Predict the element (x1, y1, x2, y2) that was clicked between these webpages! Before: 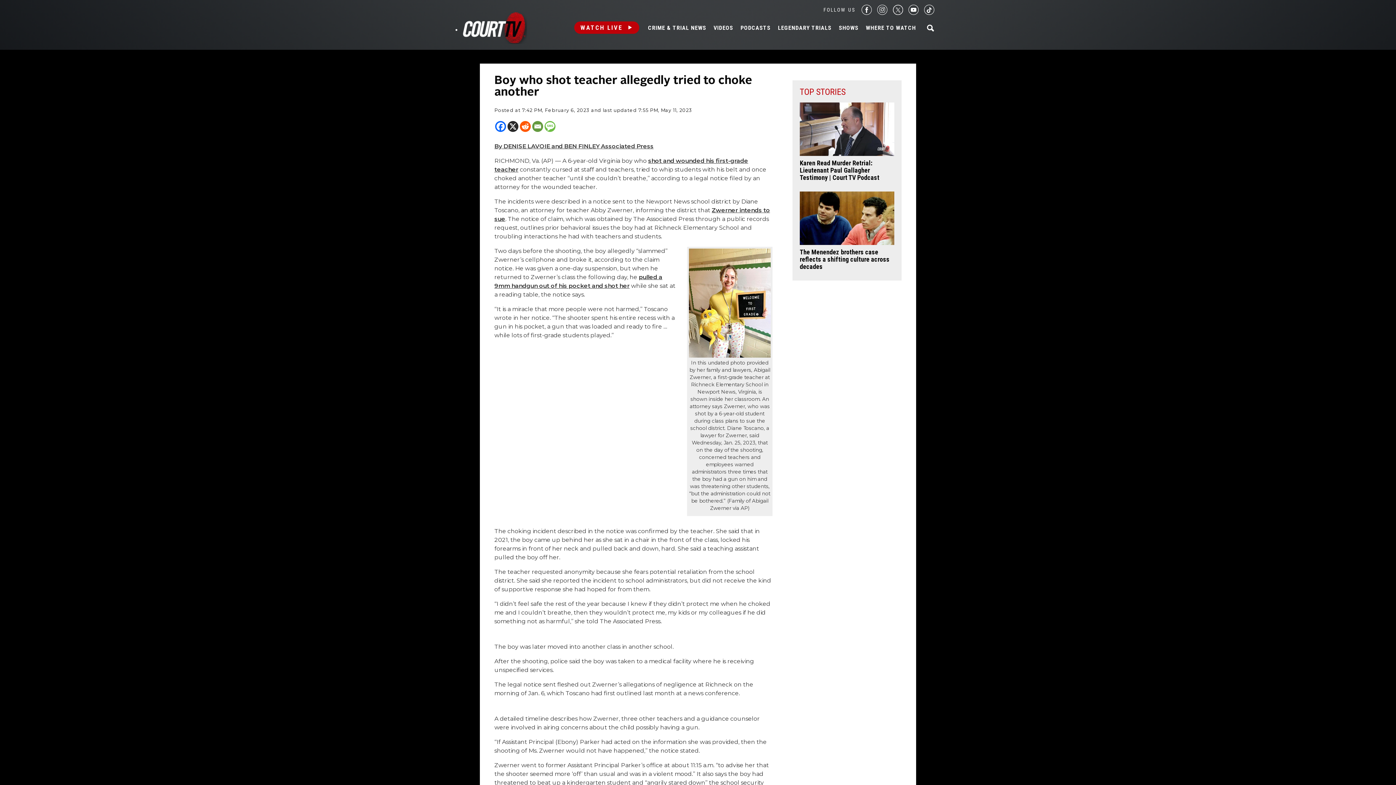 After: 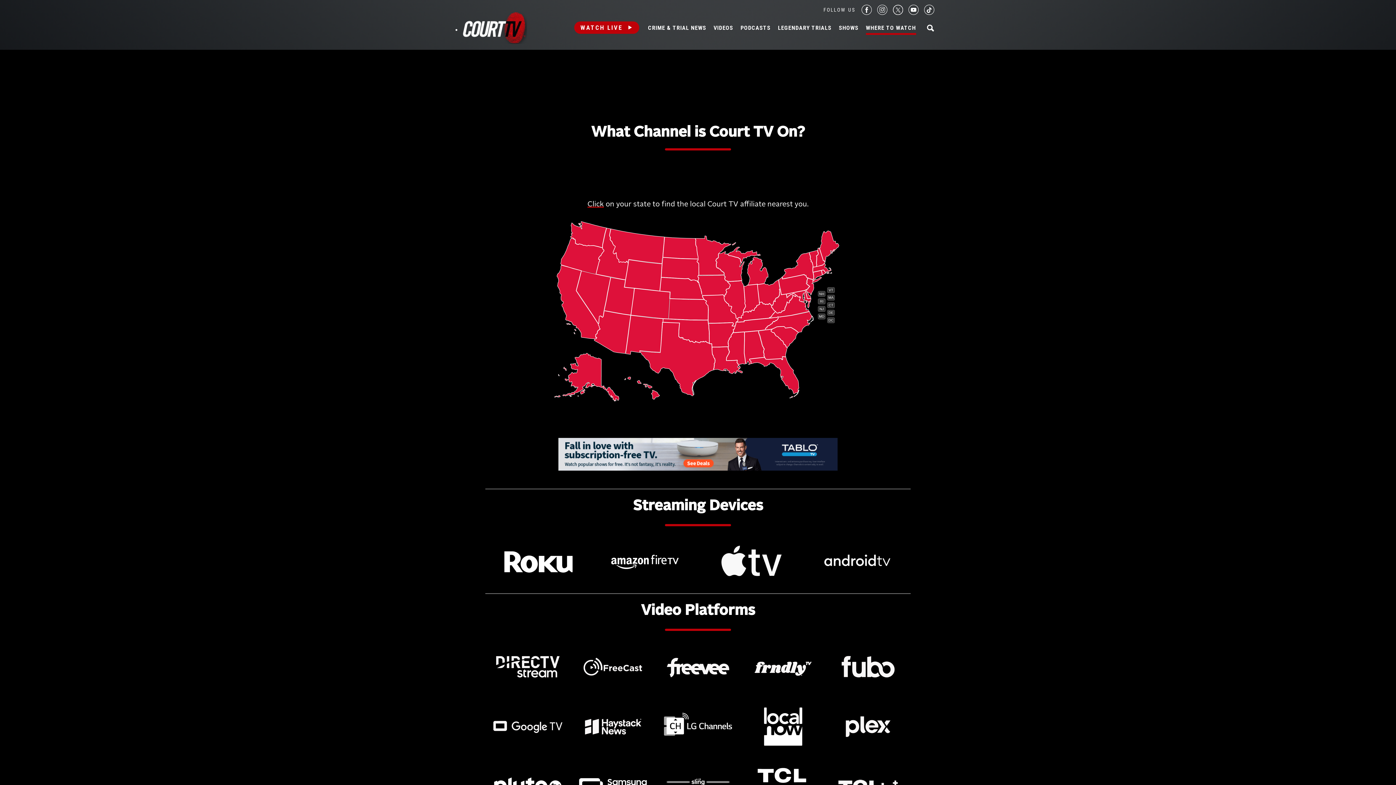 Action: label: WHERE TO WATCH bbox: (866, 24, 916, 31)